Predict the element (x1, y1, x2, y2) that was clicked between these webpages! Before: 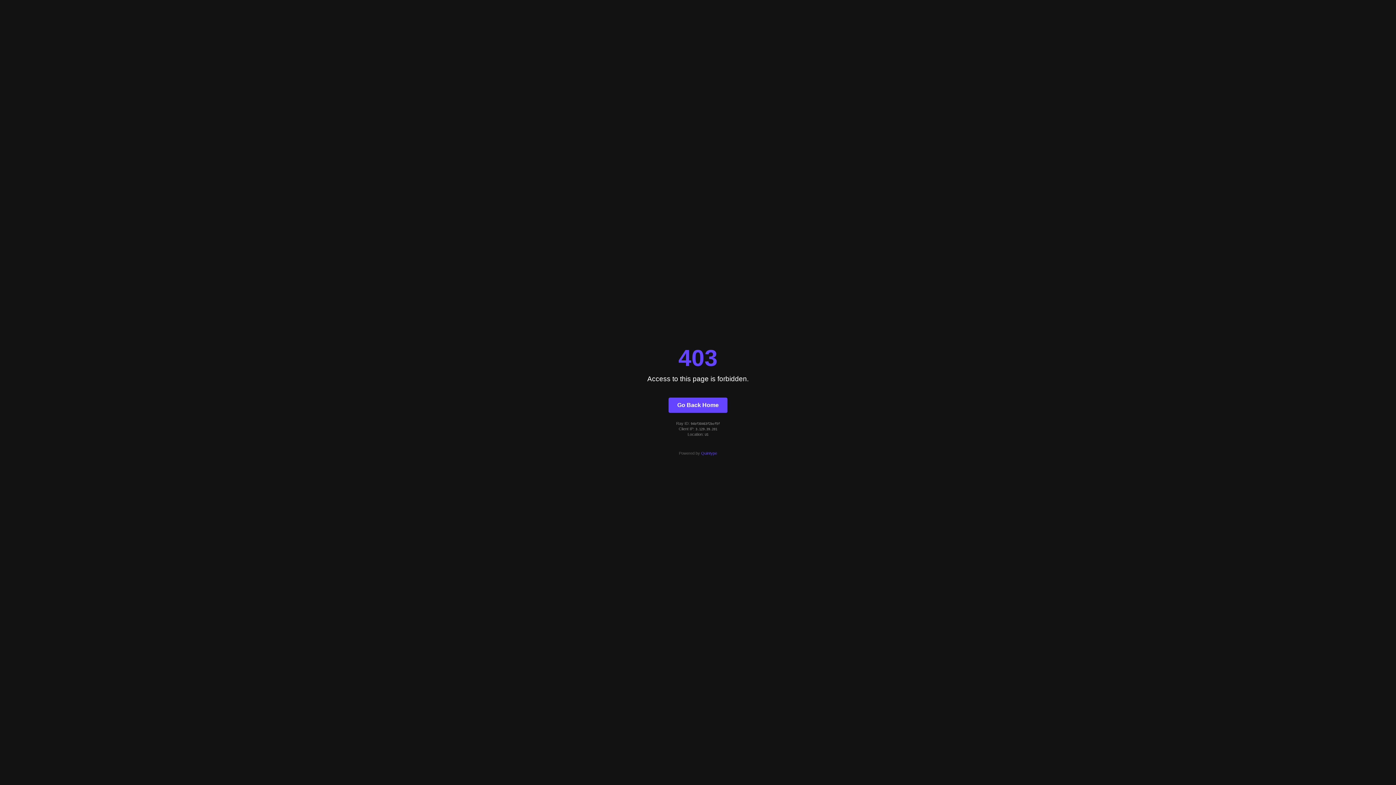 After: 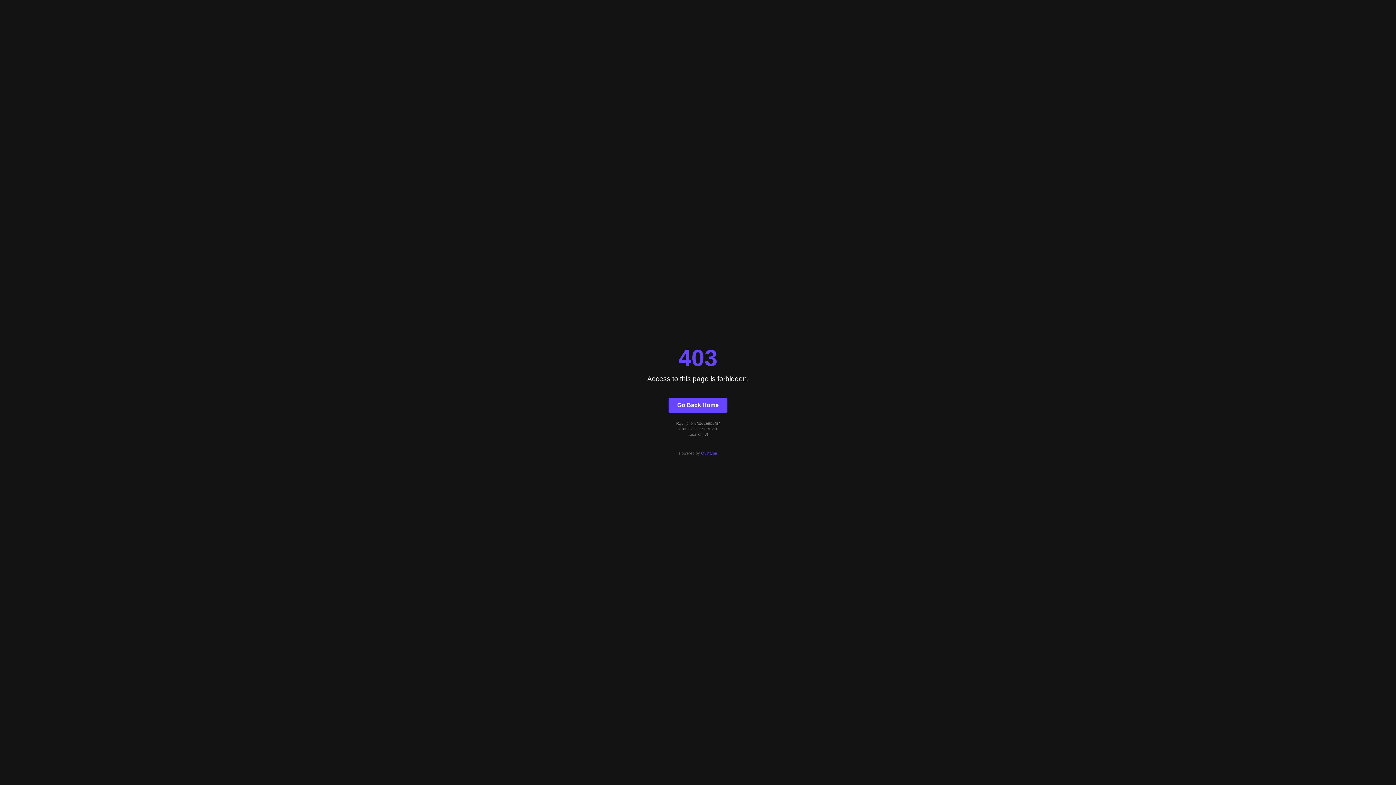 Action: label: Go Back Home bbox: (668, 397, 727, 412)